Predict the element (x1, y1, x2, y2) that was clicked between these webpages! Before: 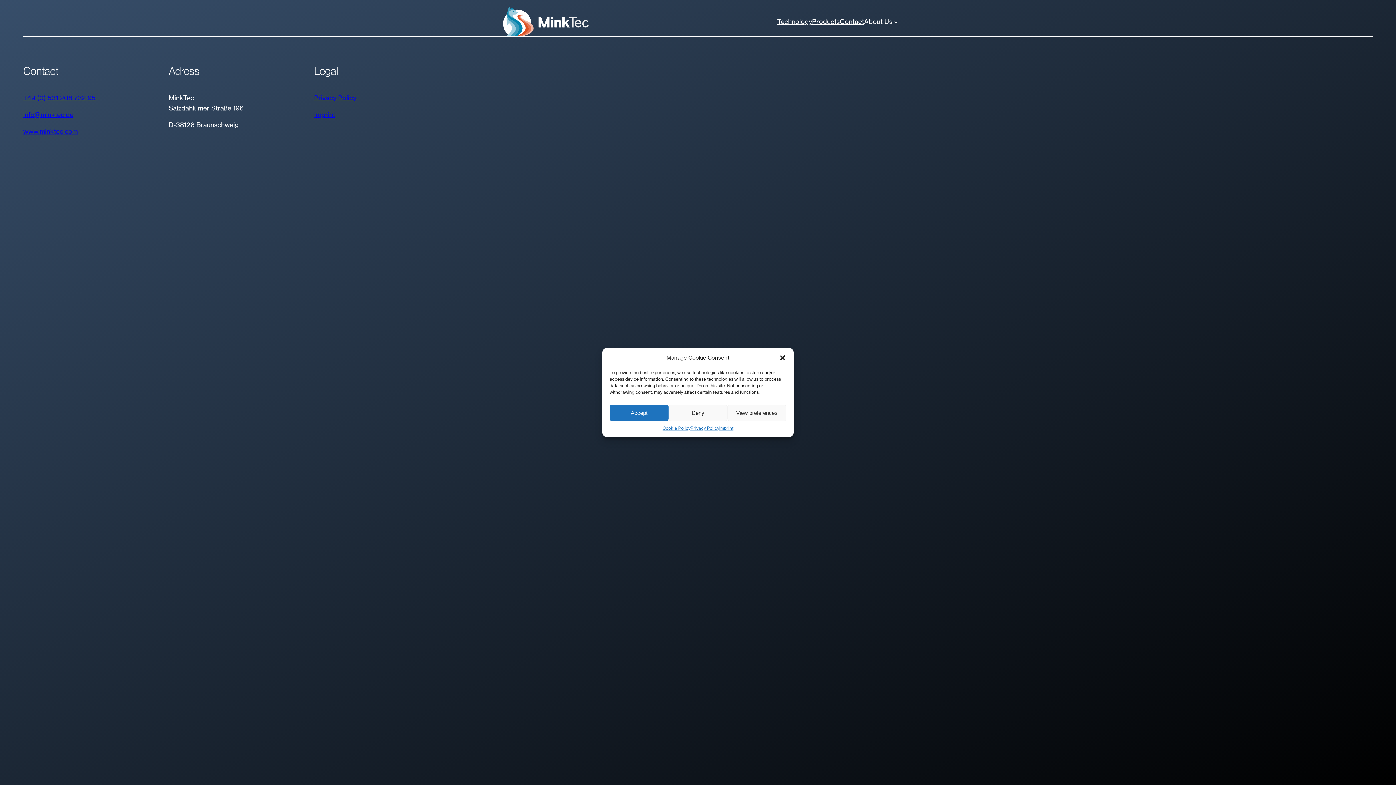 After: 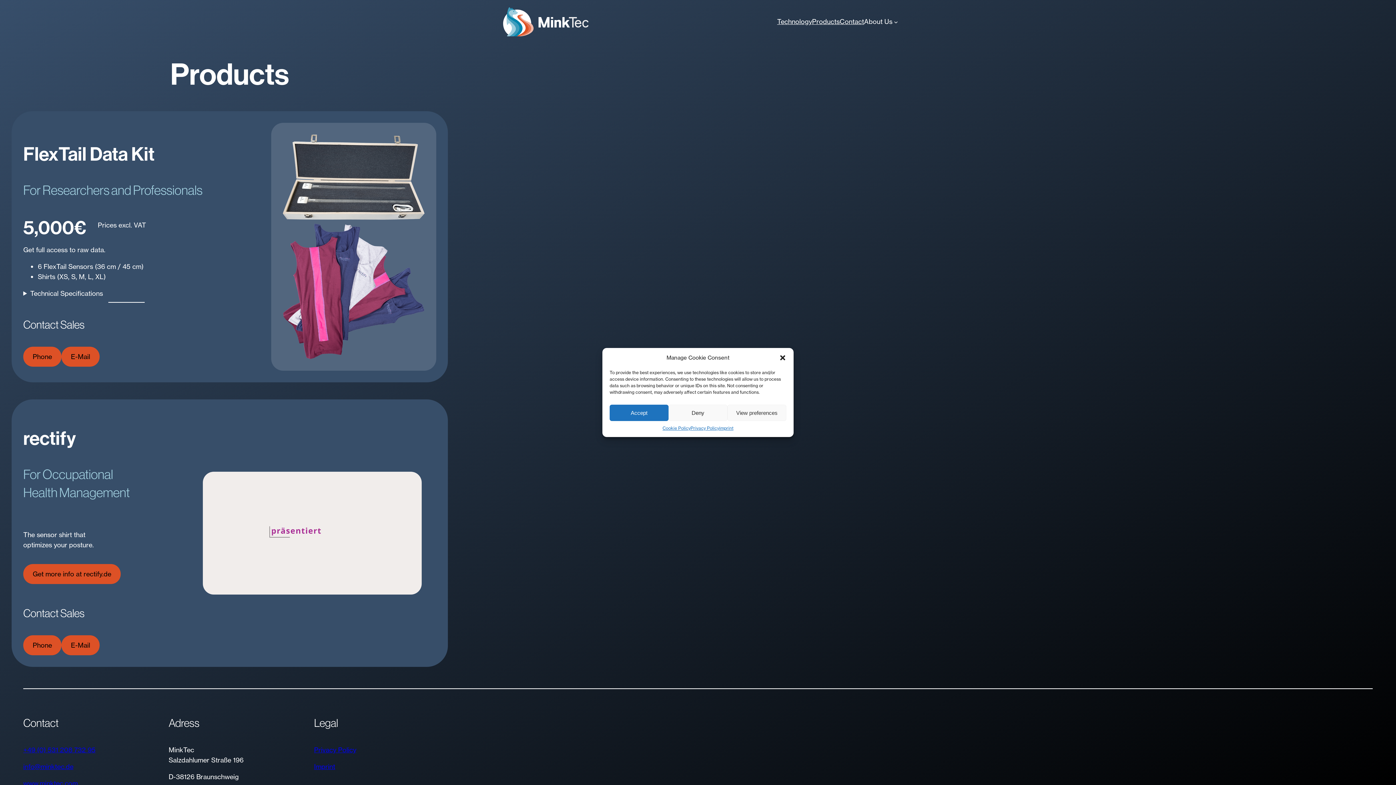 Action: label: Products bbox: (812, 16, 839, 26)